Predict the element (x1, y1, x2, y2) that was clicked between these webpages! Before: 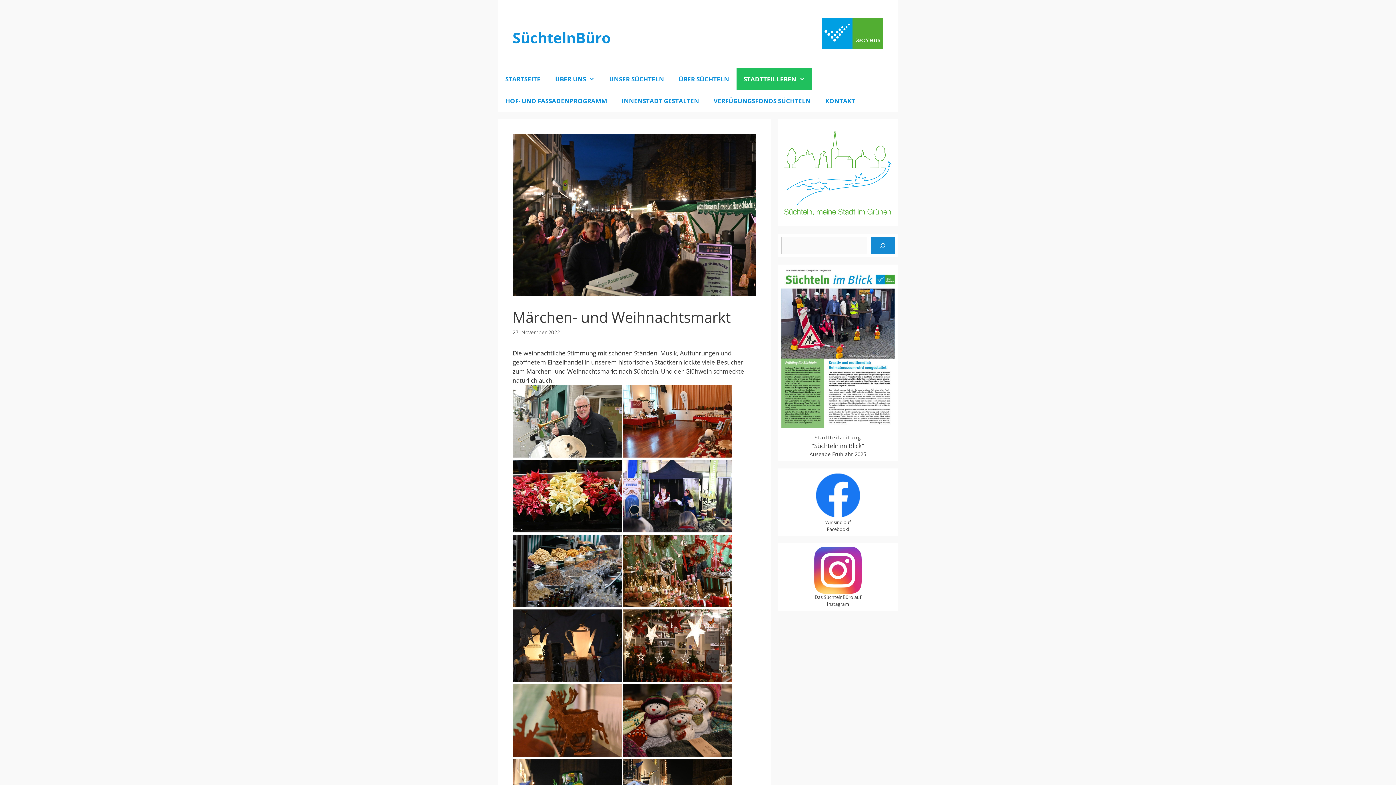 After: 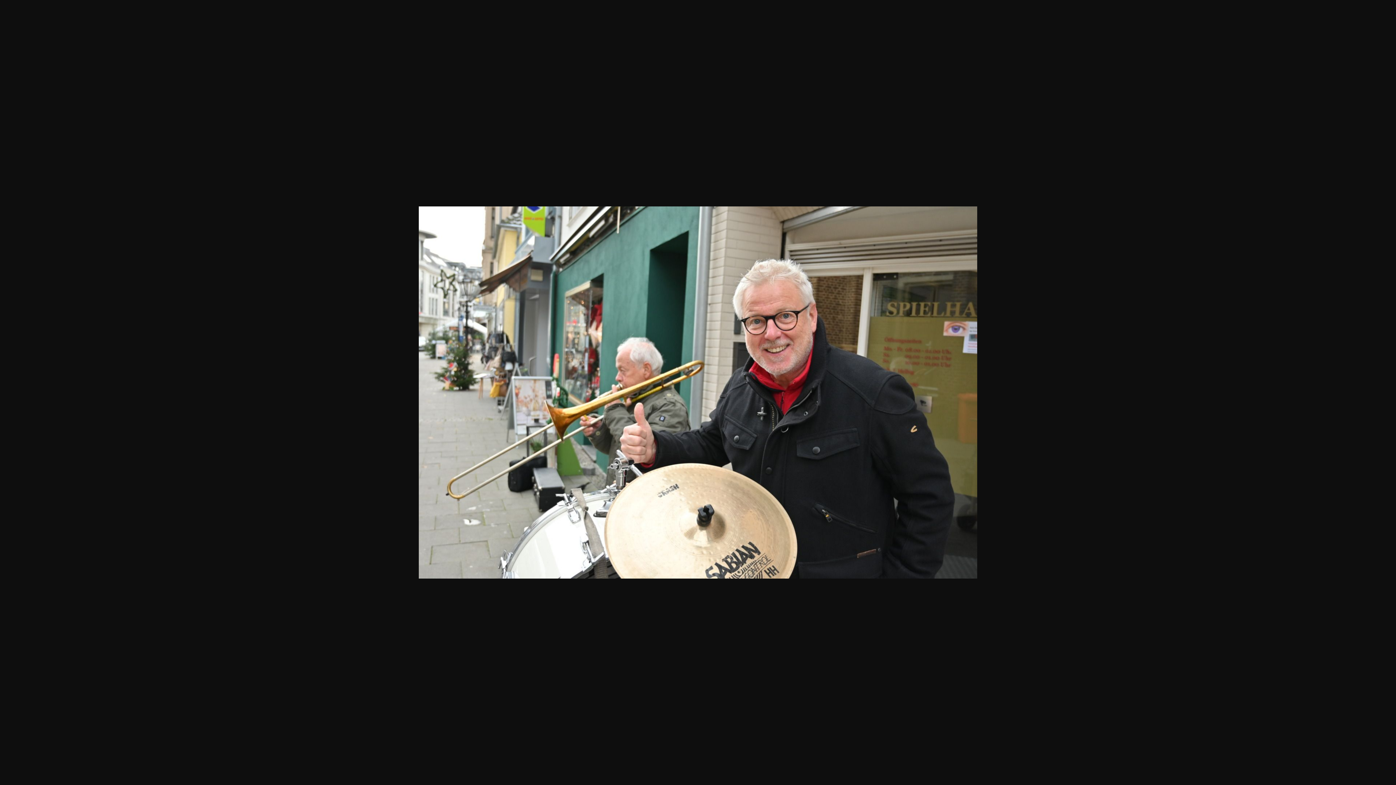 Action: bbox: (512, 451, 621, 459)